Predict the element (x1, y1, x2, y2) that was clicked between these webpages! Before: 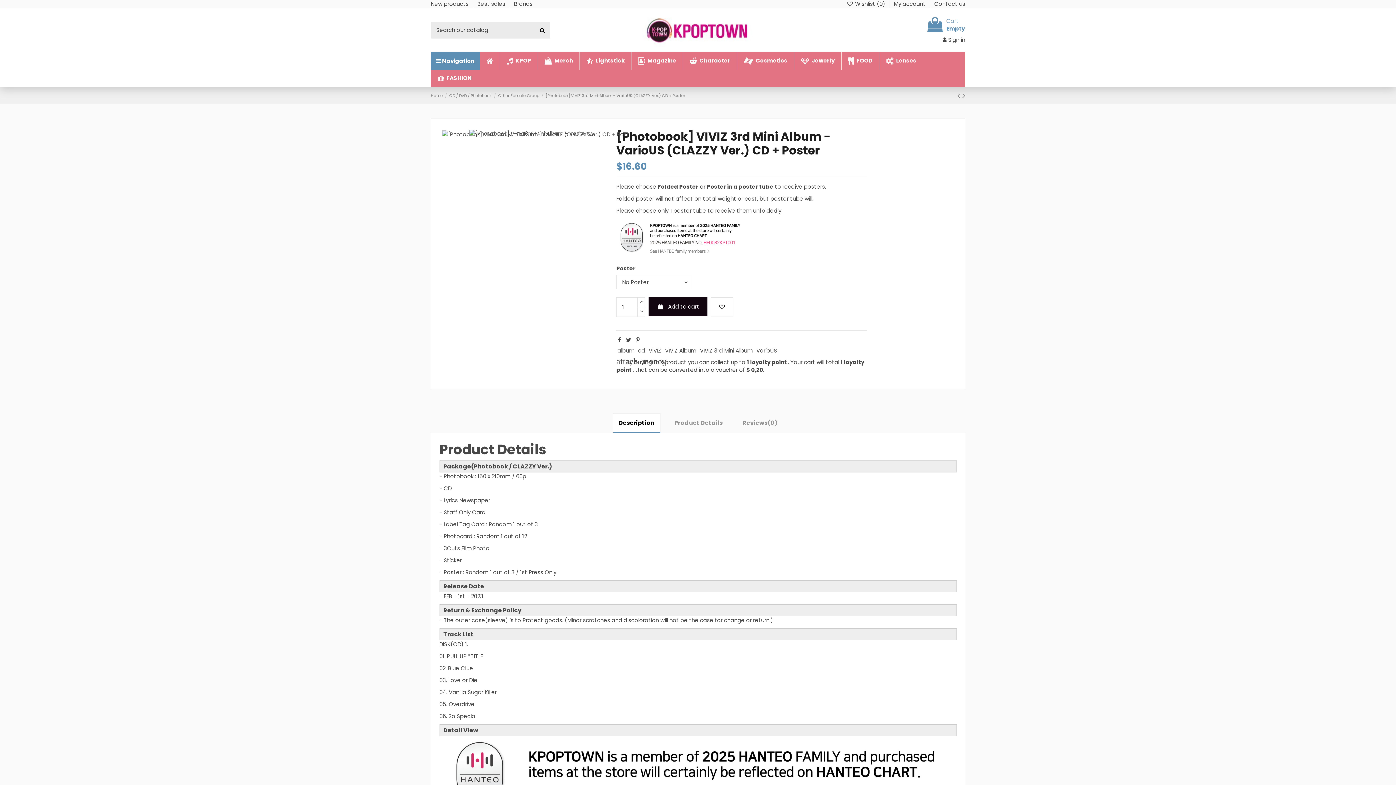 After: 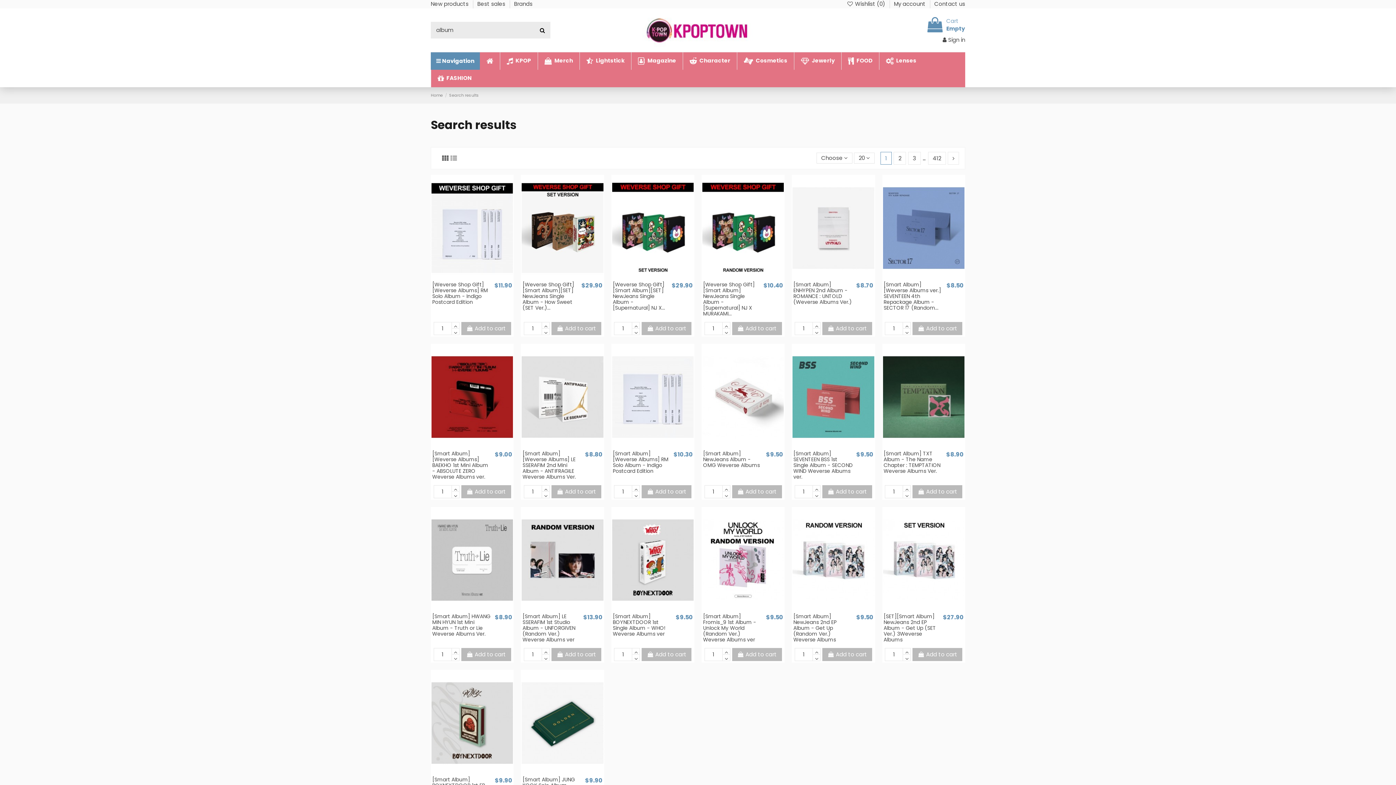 Action: label: album bbox: (617, 346, 634, 354)